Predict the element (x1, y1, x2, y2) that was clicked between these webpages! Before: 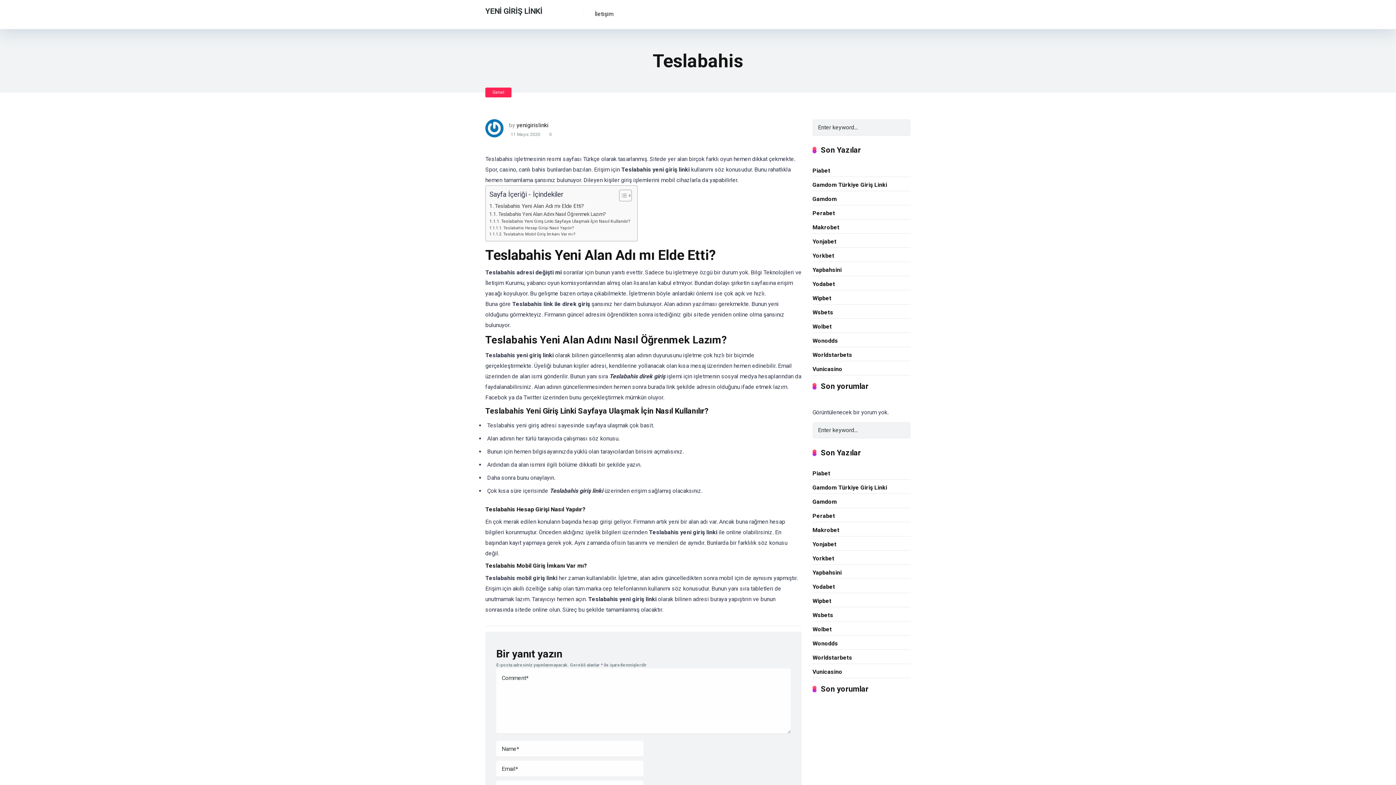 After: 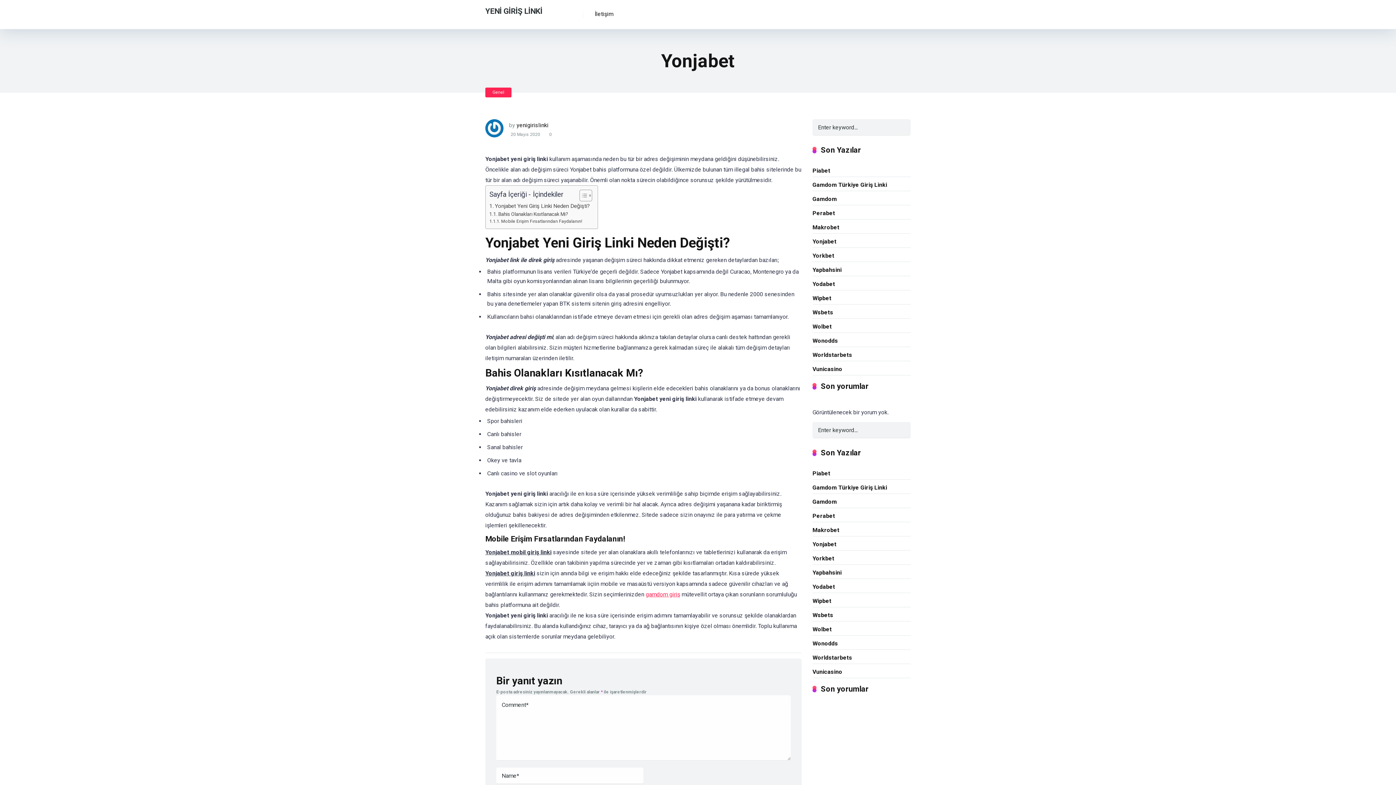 Action: label: Yonjabet bbox: (812, 538, 836, 549)